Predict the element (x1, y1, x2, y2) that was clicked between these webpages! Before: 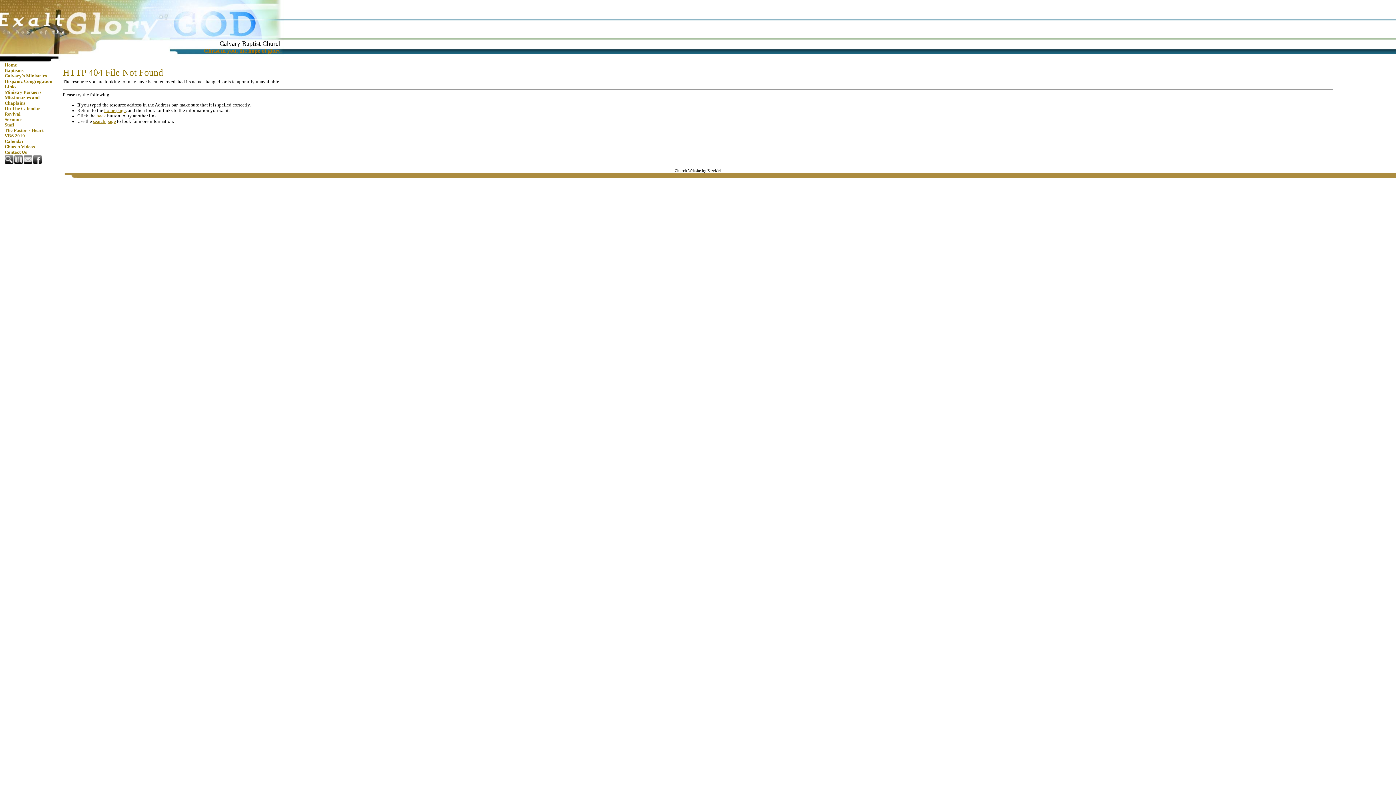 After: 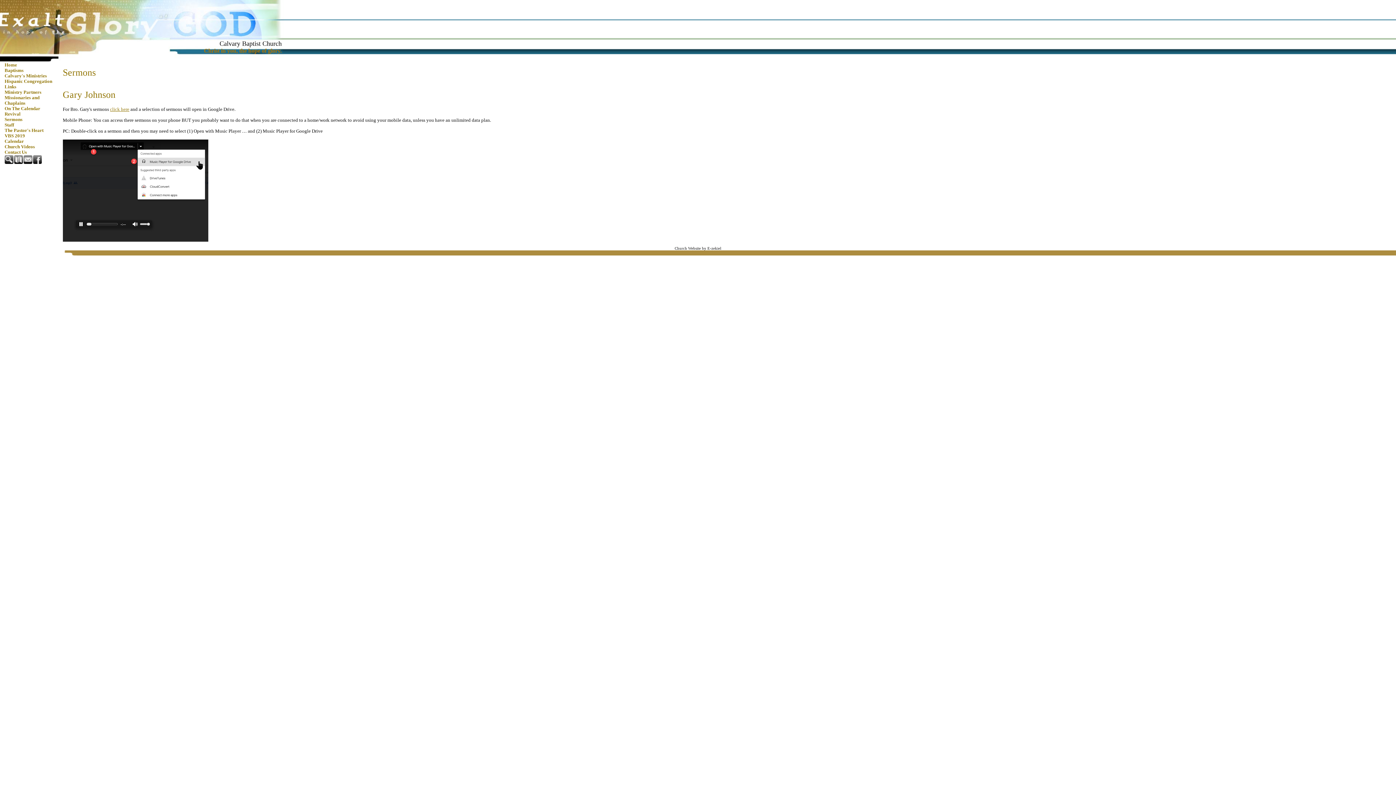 Action: bbox: (0, 117, 58, 122) label: Sermons